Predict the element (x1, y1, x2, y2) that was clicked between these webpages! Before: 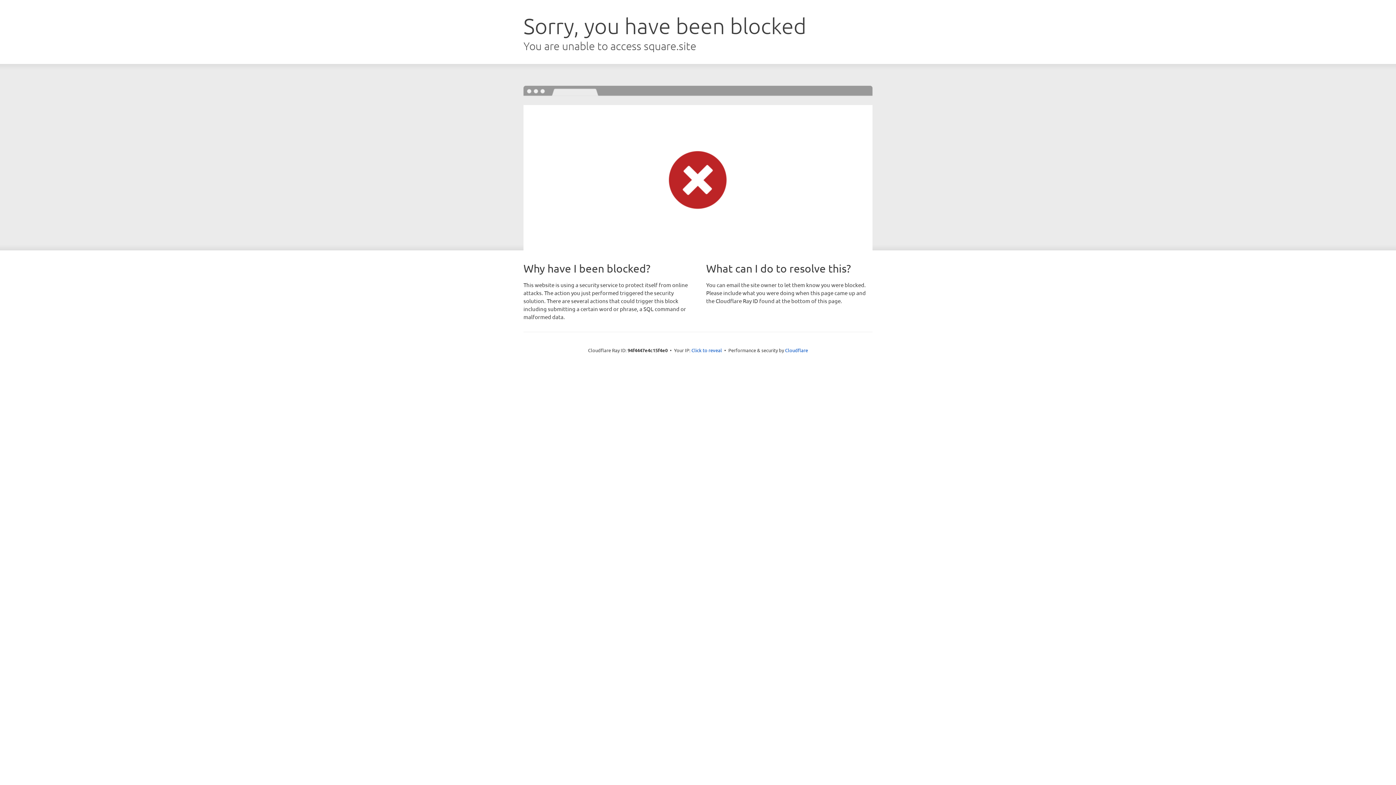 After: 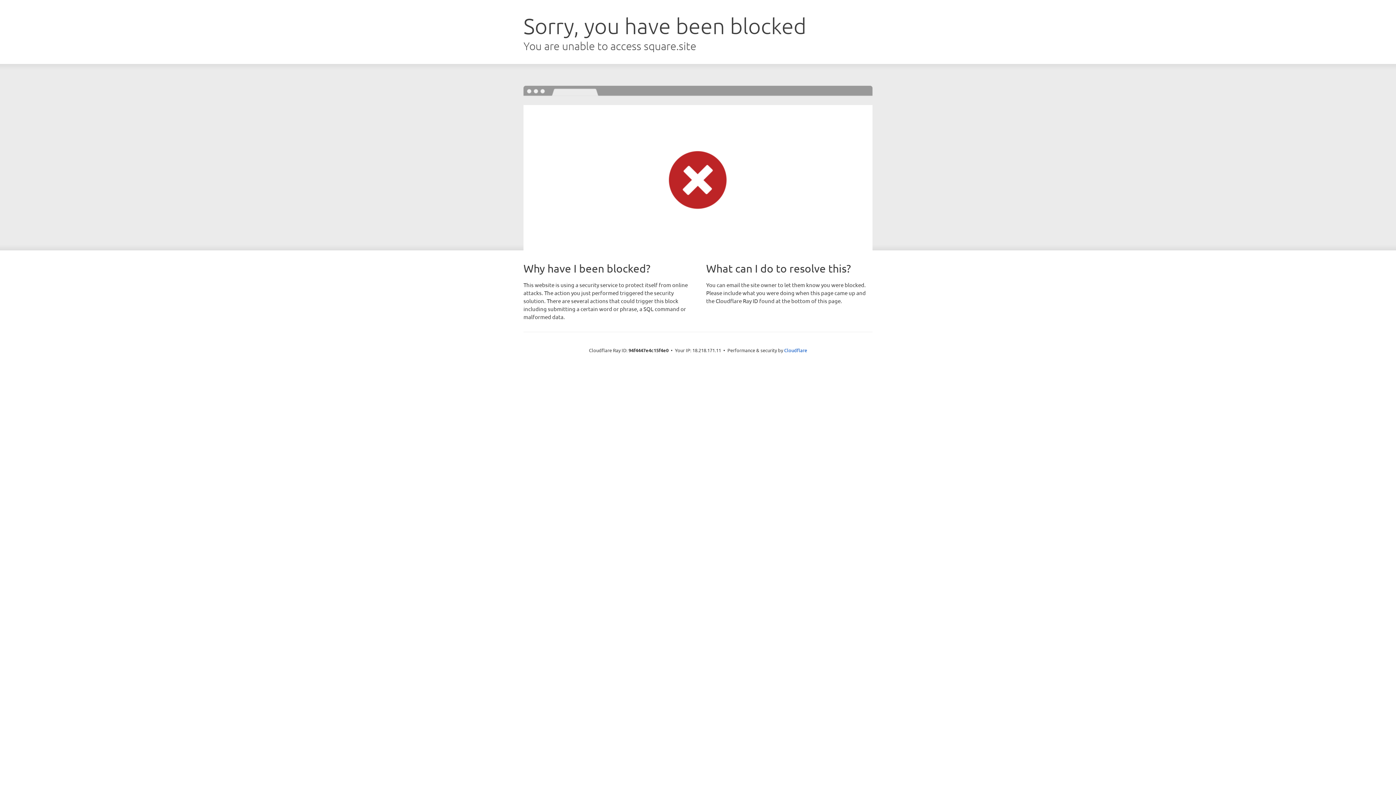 Action: bbox: (691, 346, 722, 353) label: Click to reveal